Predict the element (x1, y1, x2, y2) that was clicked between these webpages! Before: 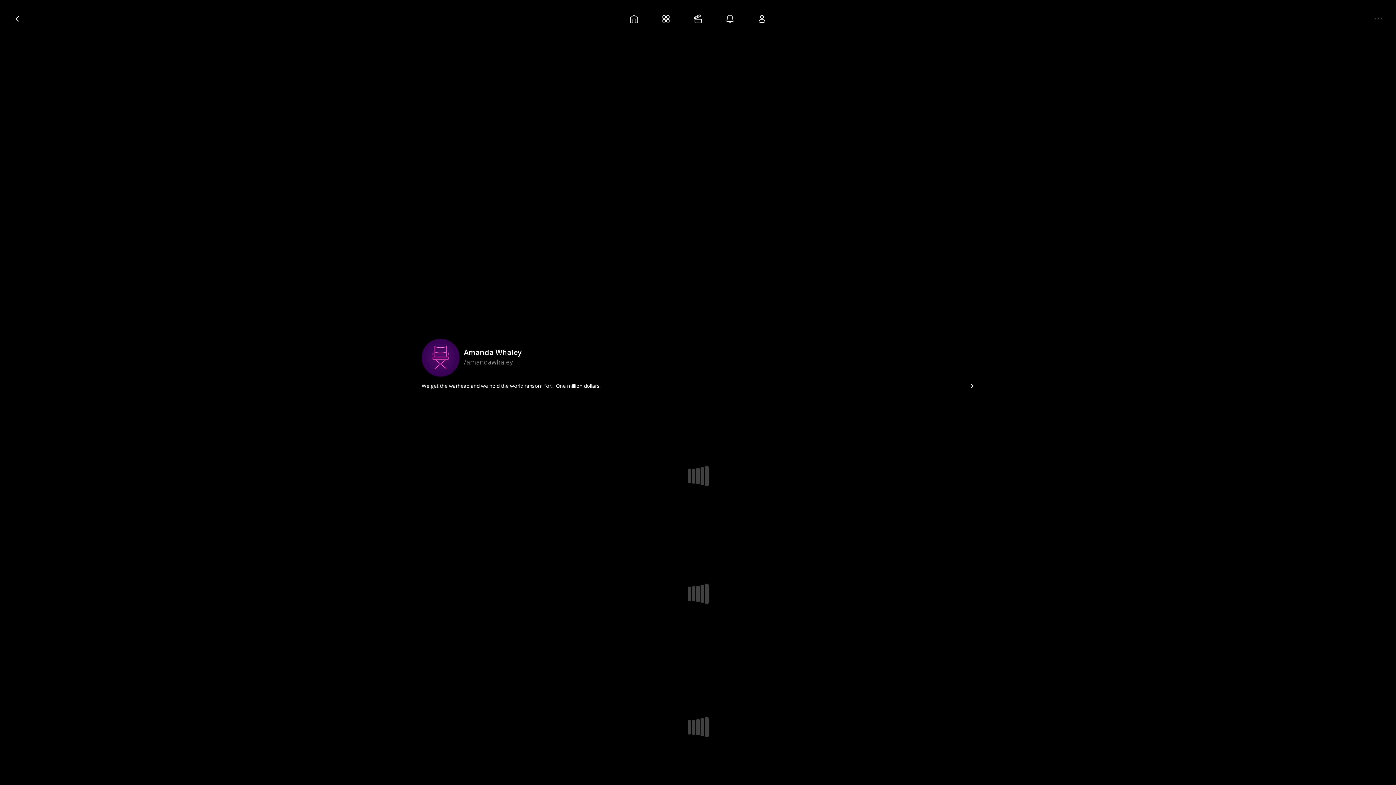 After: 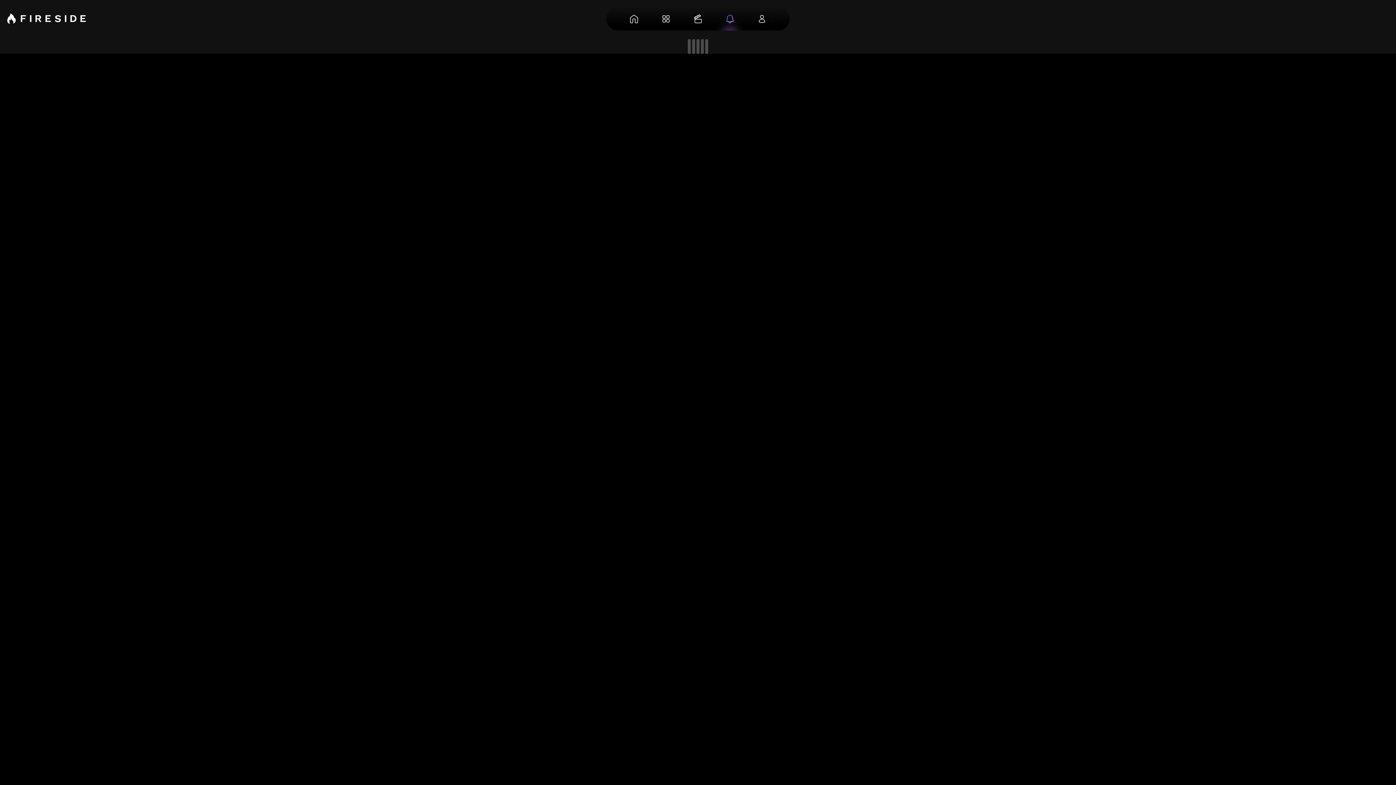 Action: bbox: (714, 7, 746, 30)